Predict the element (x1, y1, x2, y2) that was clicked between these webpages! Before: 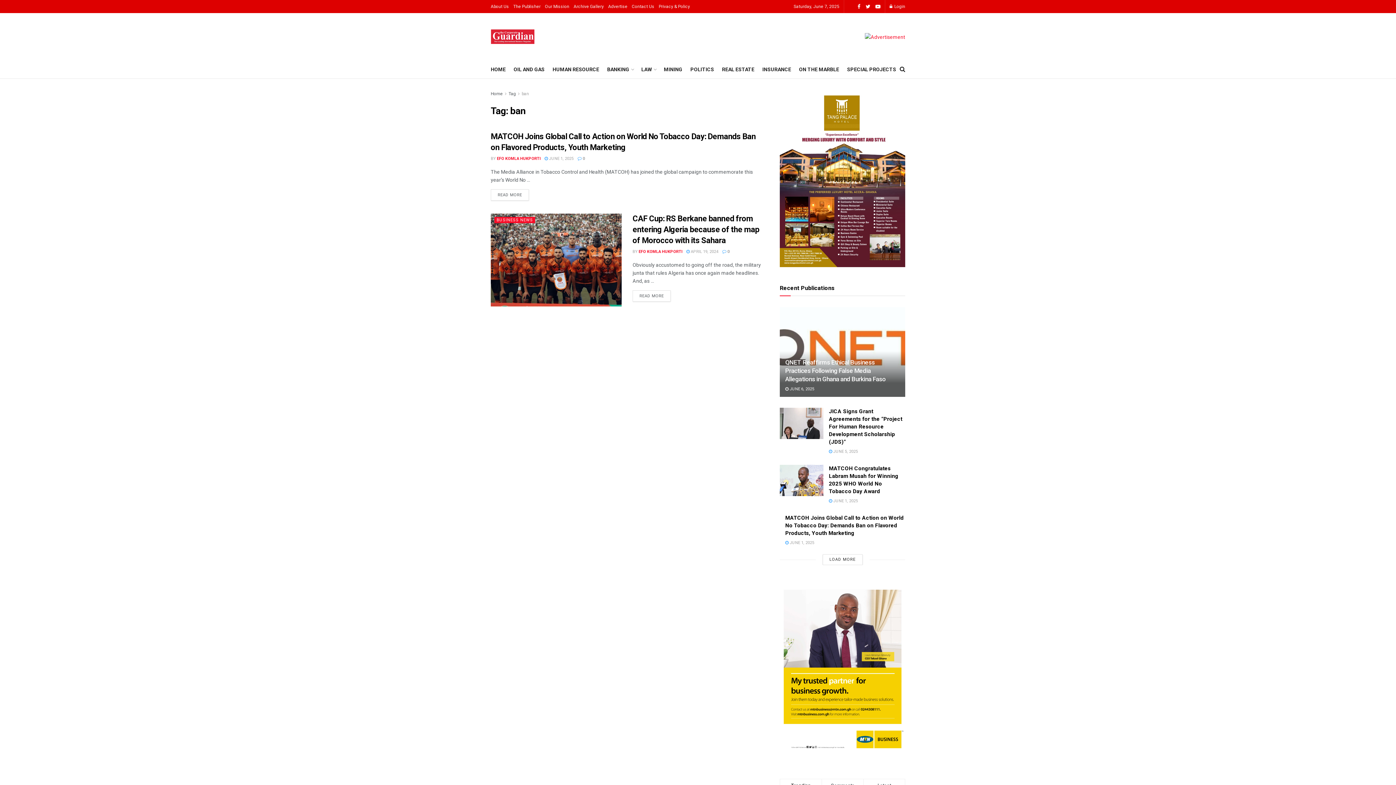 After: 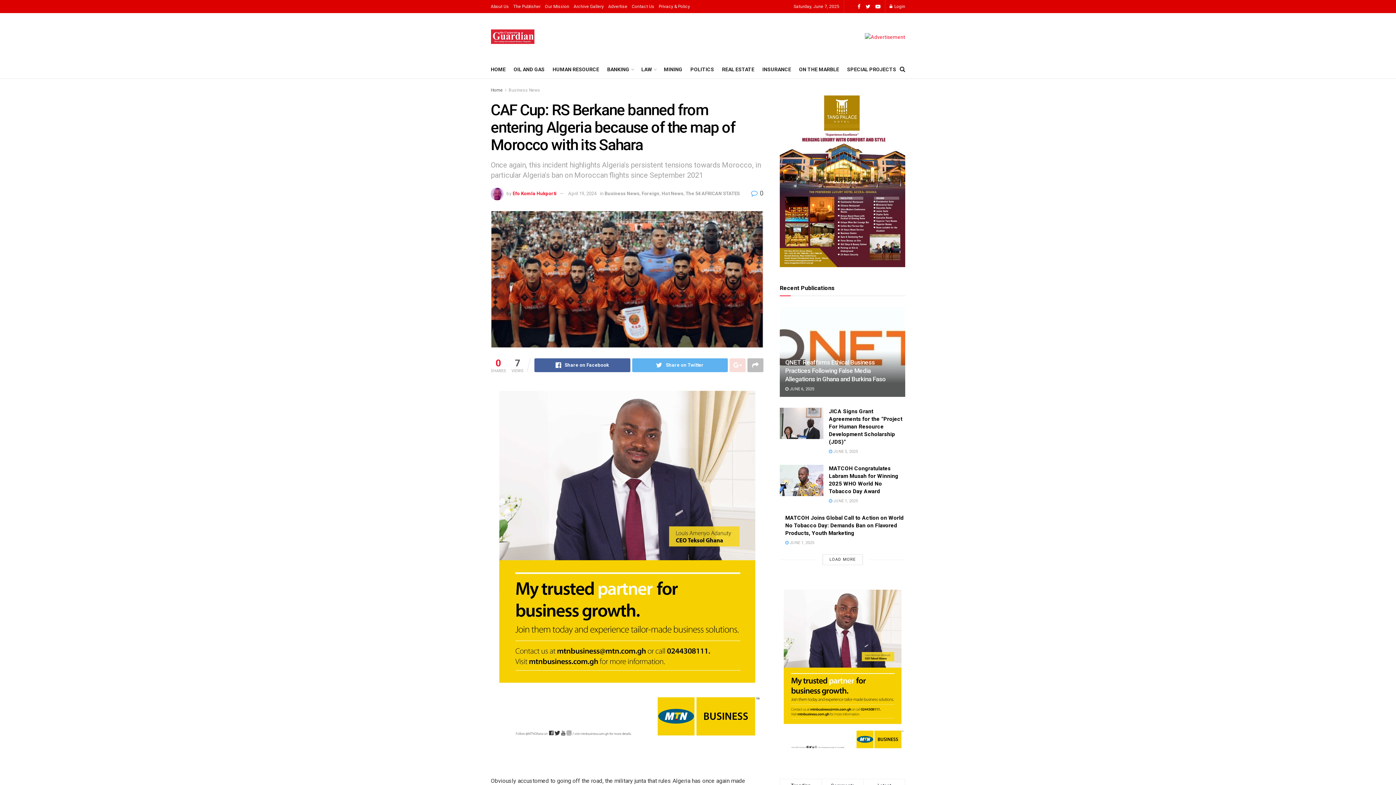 Action: bbox: (686, 249, 718, 254) label:  APRIL 19, 2024